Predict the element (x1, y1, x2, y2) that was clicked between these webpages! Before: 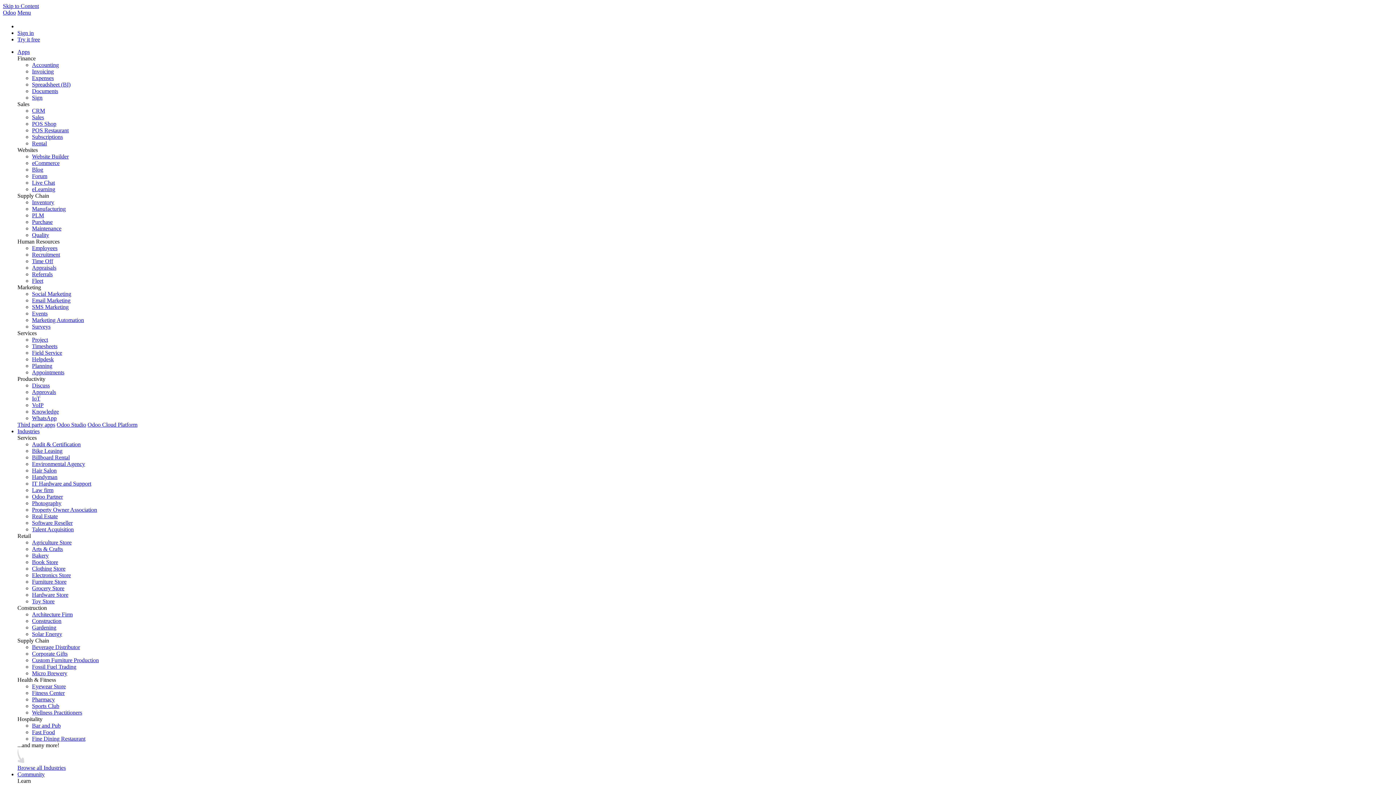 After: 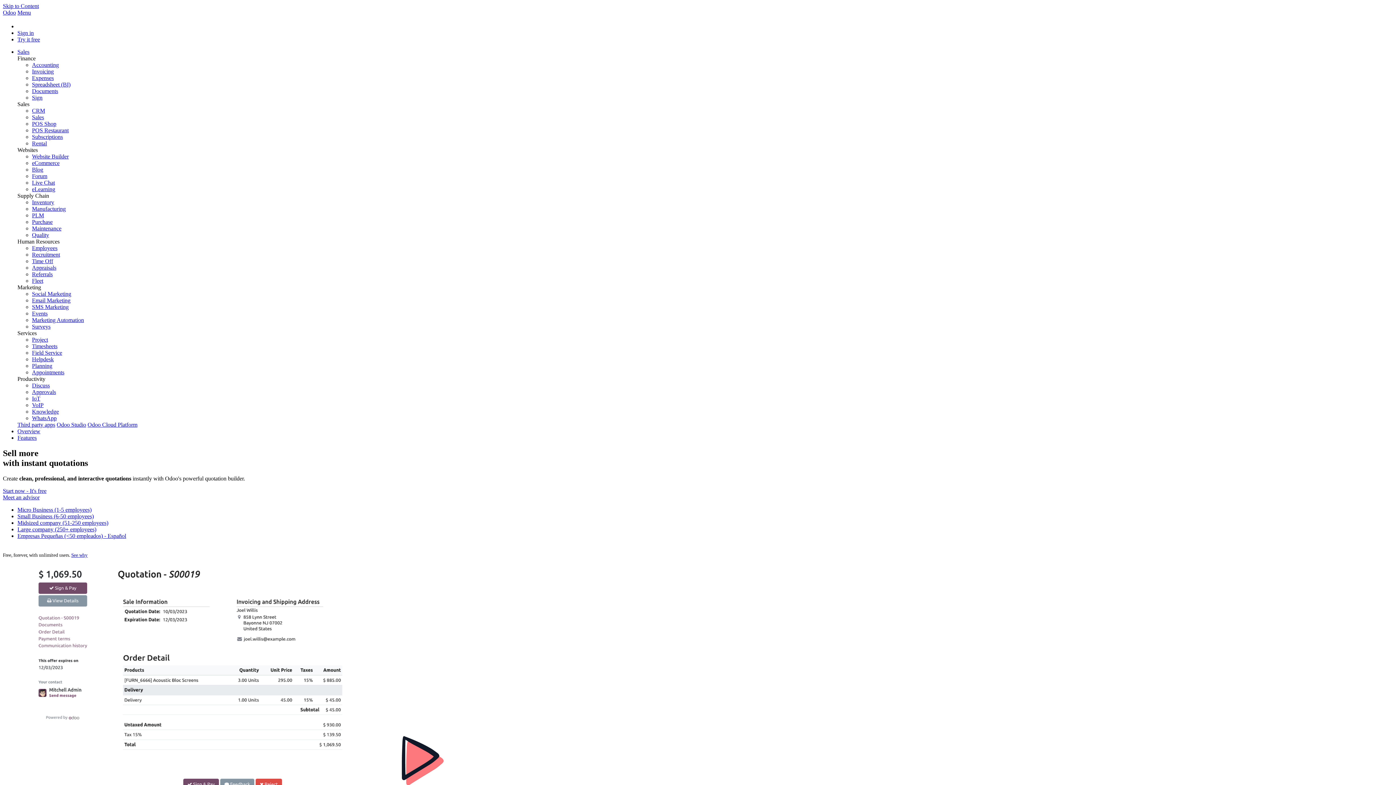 Action: label: Sales bbox: (32, 114, 44, 120)